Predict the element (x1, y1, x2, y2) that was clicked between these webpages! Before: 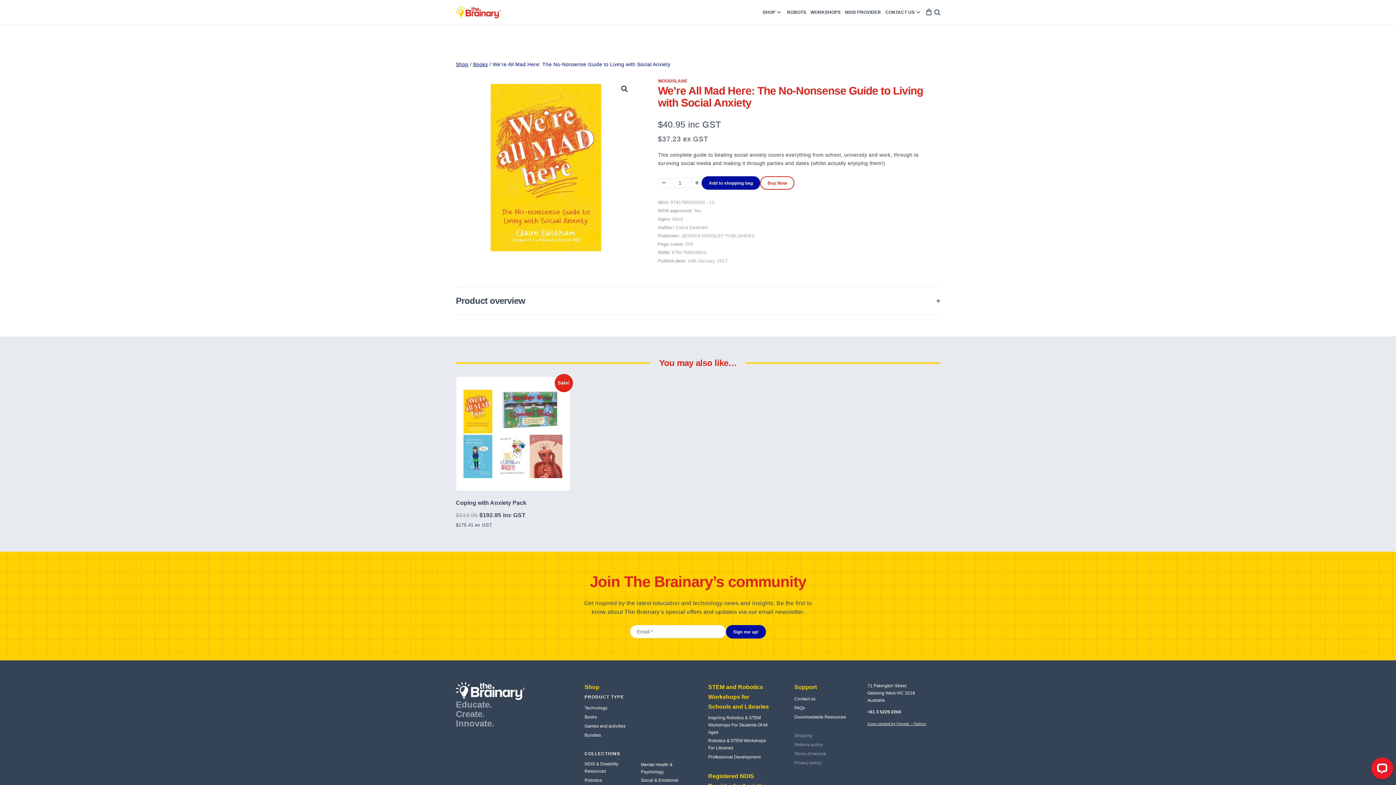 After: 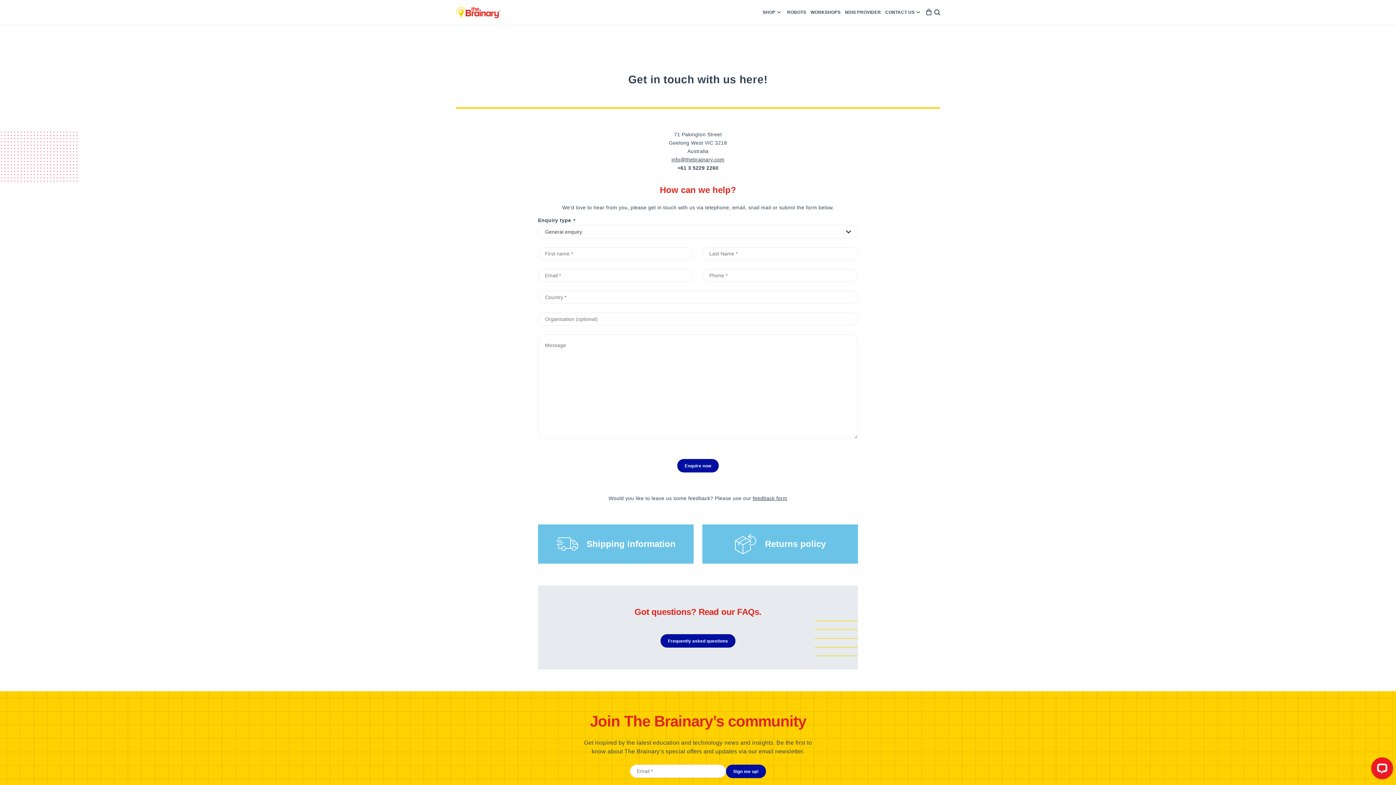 Action: label: Support bbox: (794, 682, 817, 692)